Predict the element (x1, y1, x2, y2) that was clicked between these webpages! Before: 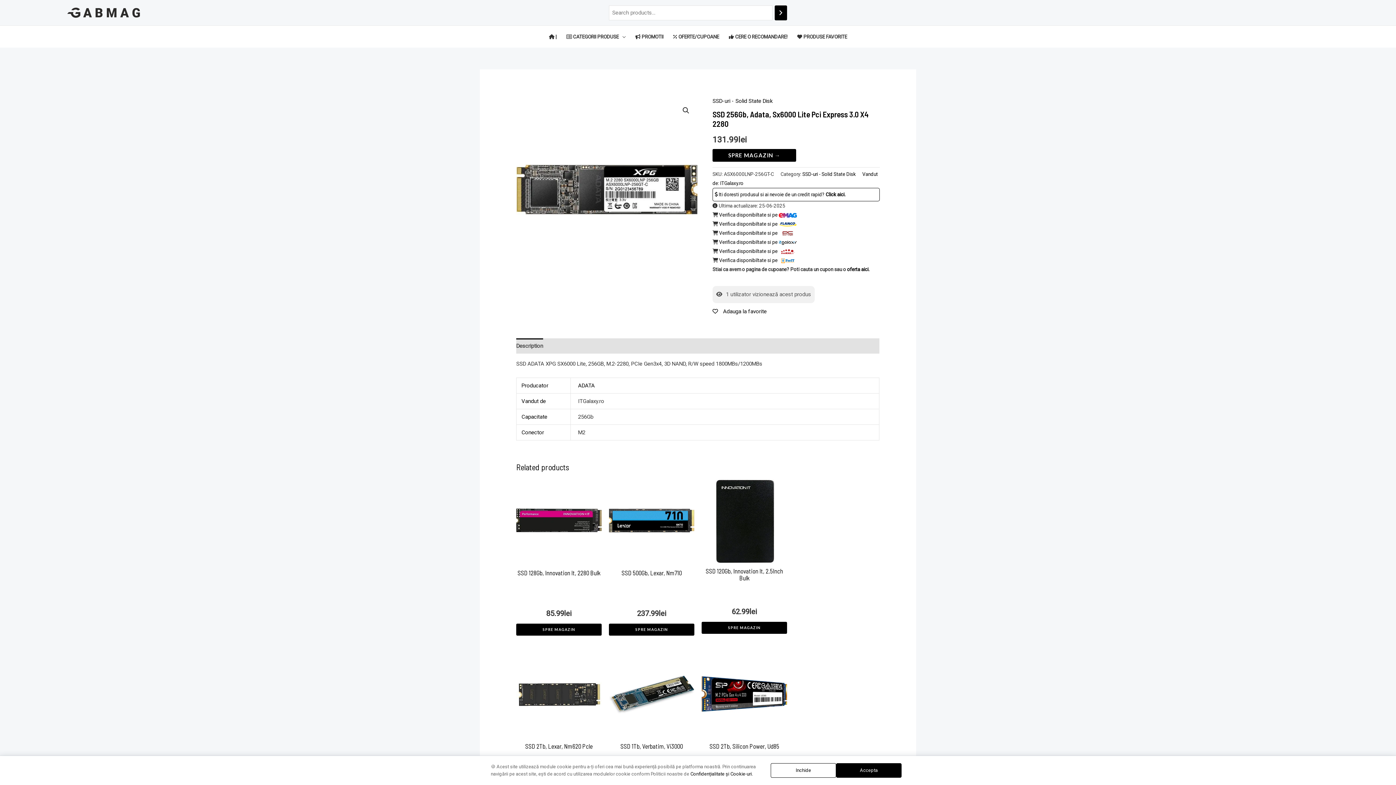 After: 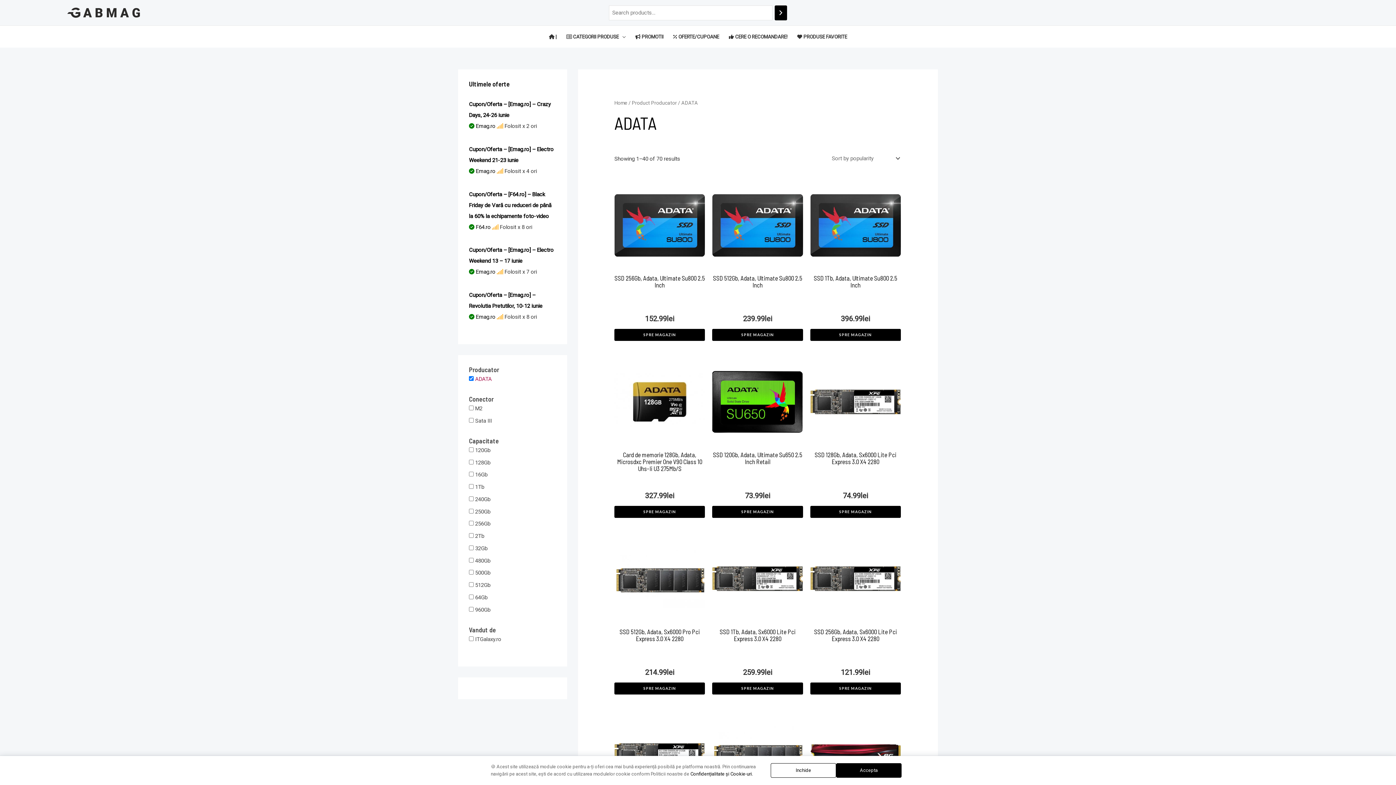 Action: label: ADATA bbox: (578, 382, 594, 389)